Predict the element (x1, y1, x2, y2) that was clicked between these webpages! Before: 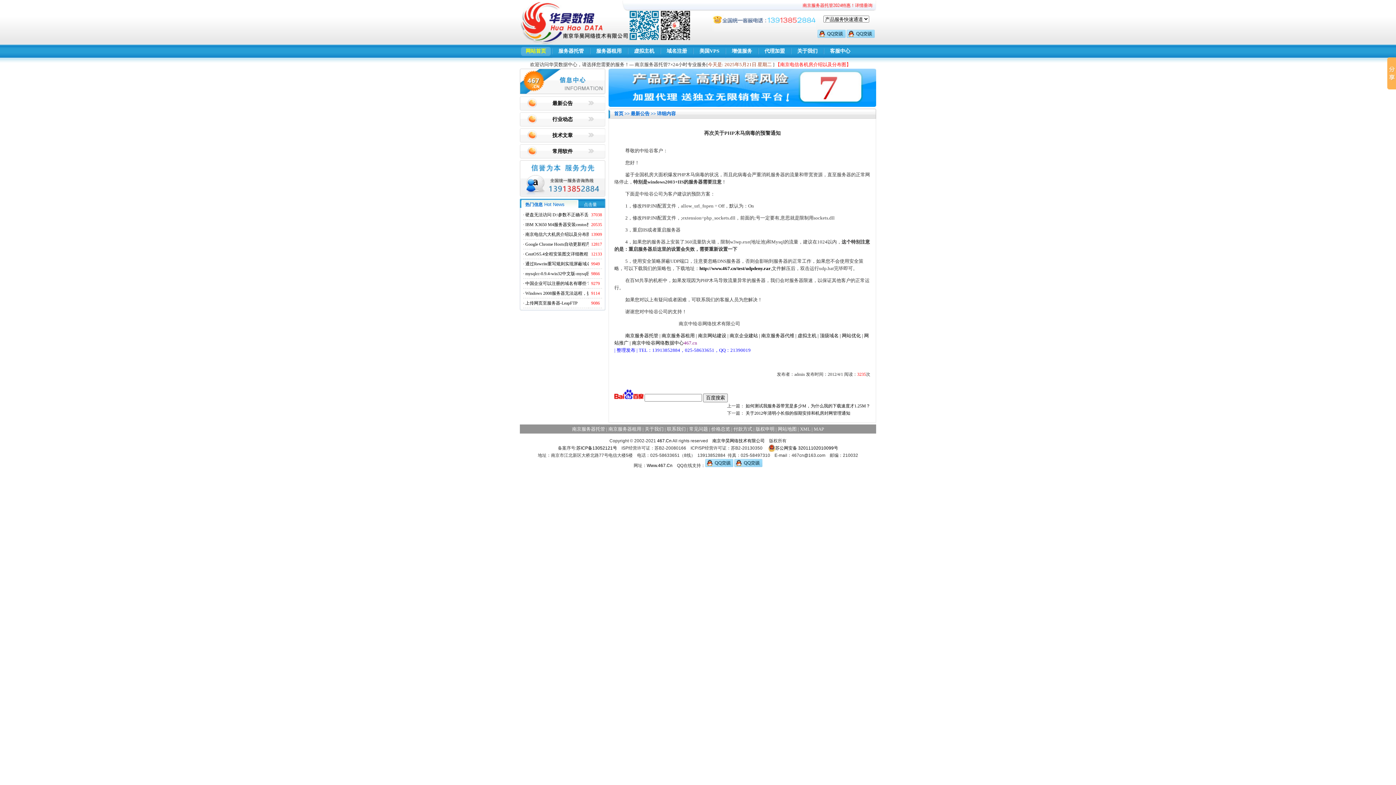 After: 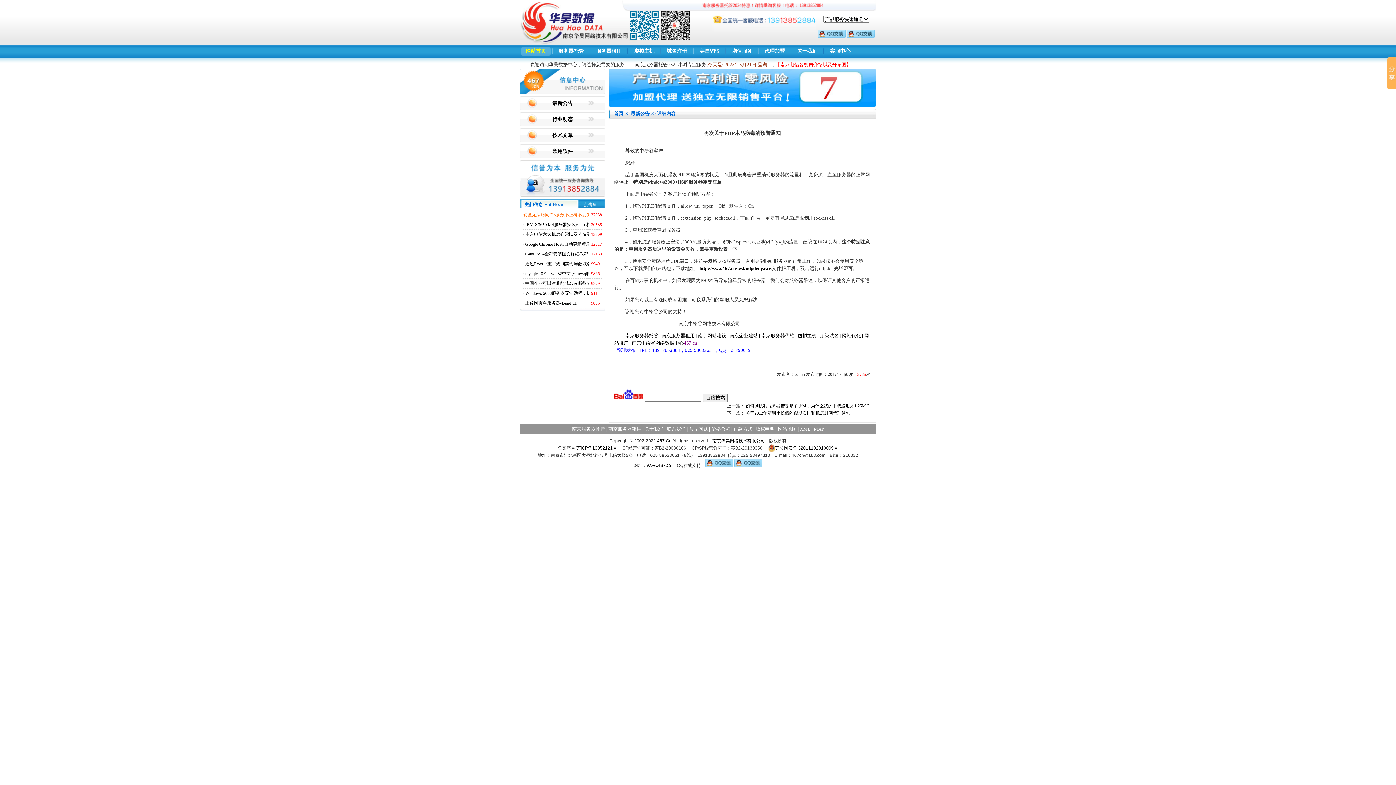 Action: label: 硬盘无法访问 D:\参数不正确不丢失数据解决方法 bbox: (525, 212, 619, 217)